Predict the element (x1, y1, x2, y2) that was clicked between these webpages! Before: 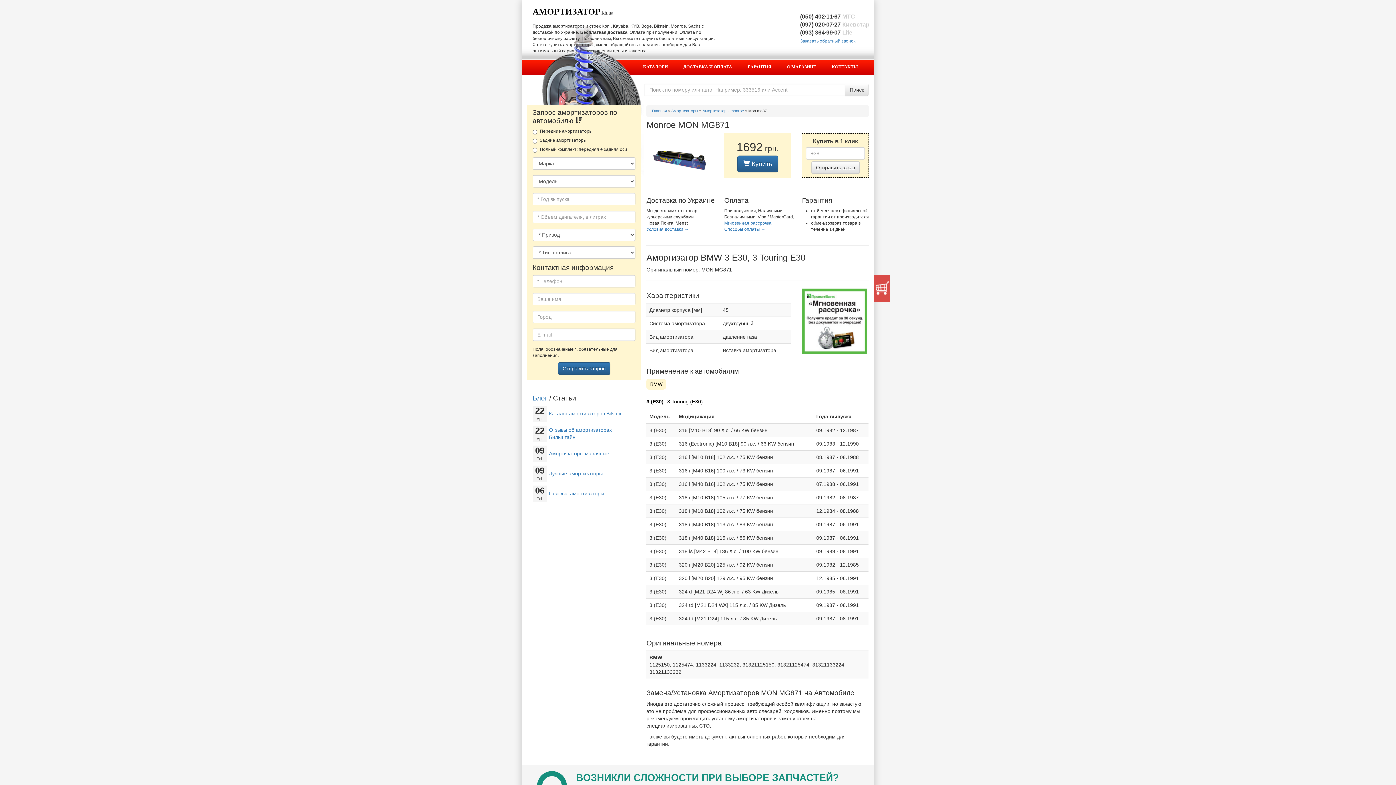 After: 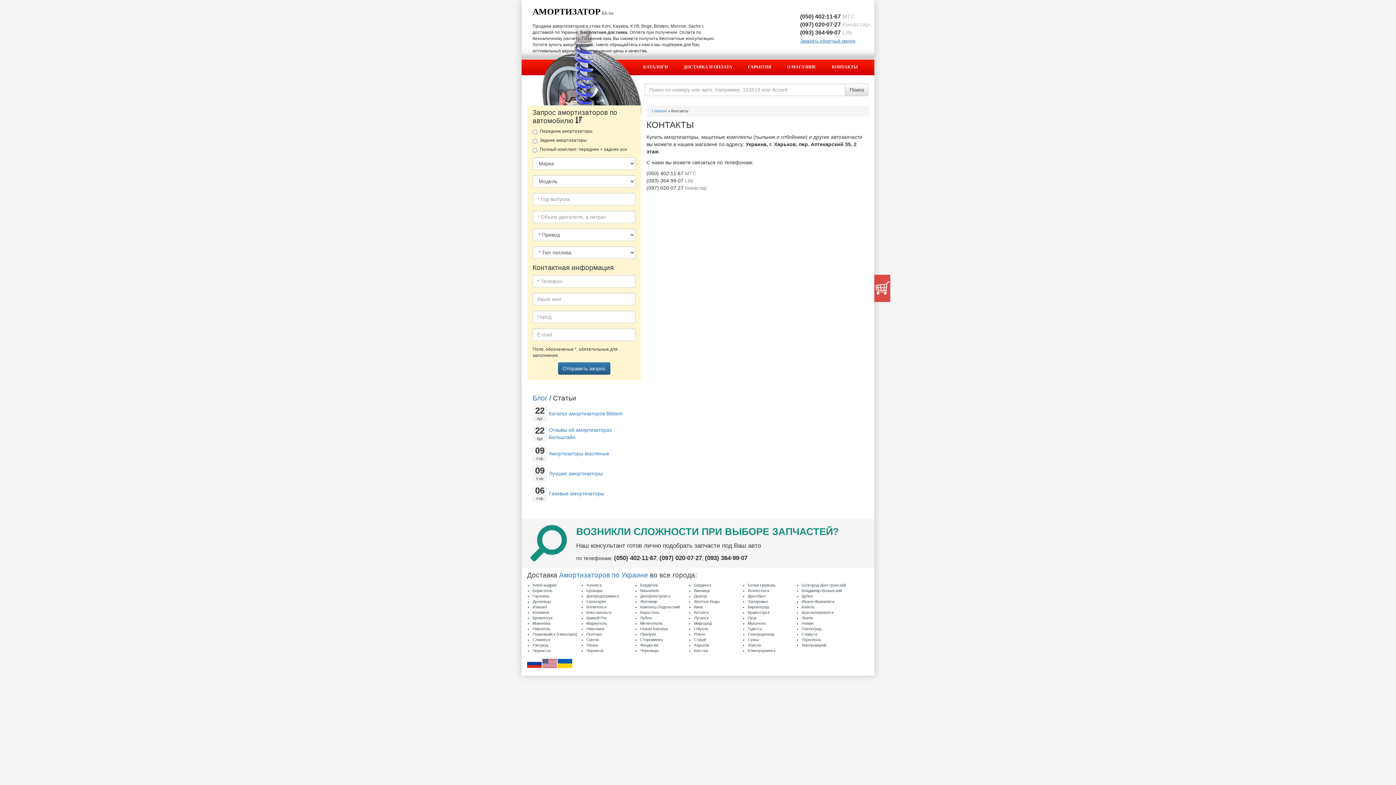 Action: bbox: (832, 64, 858, 69) label: КОНТАКТЫ